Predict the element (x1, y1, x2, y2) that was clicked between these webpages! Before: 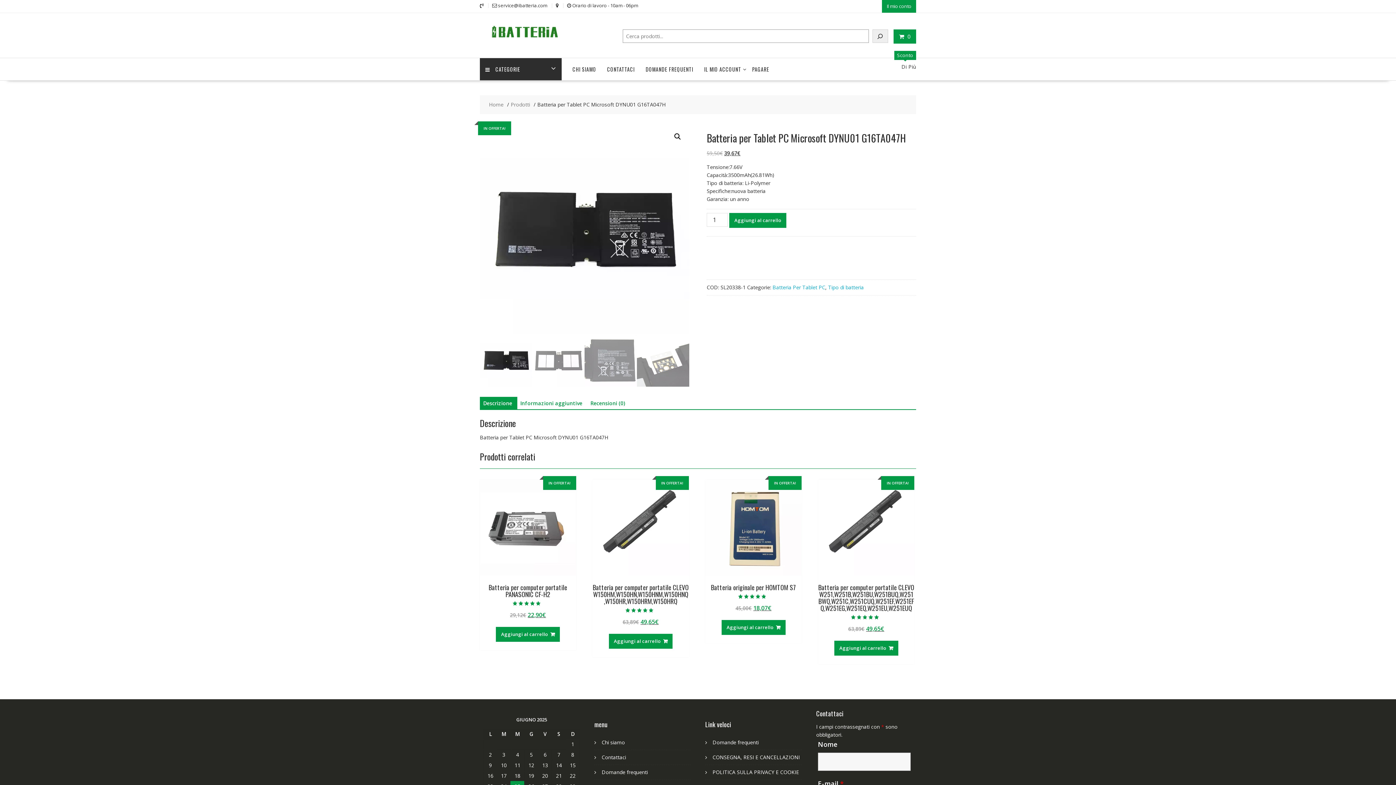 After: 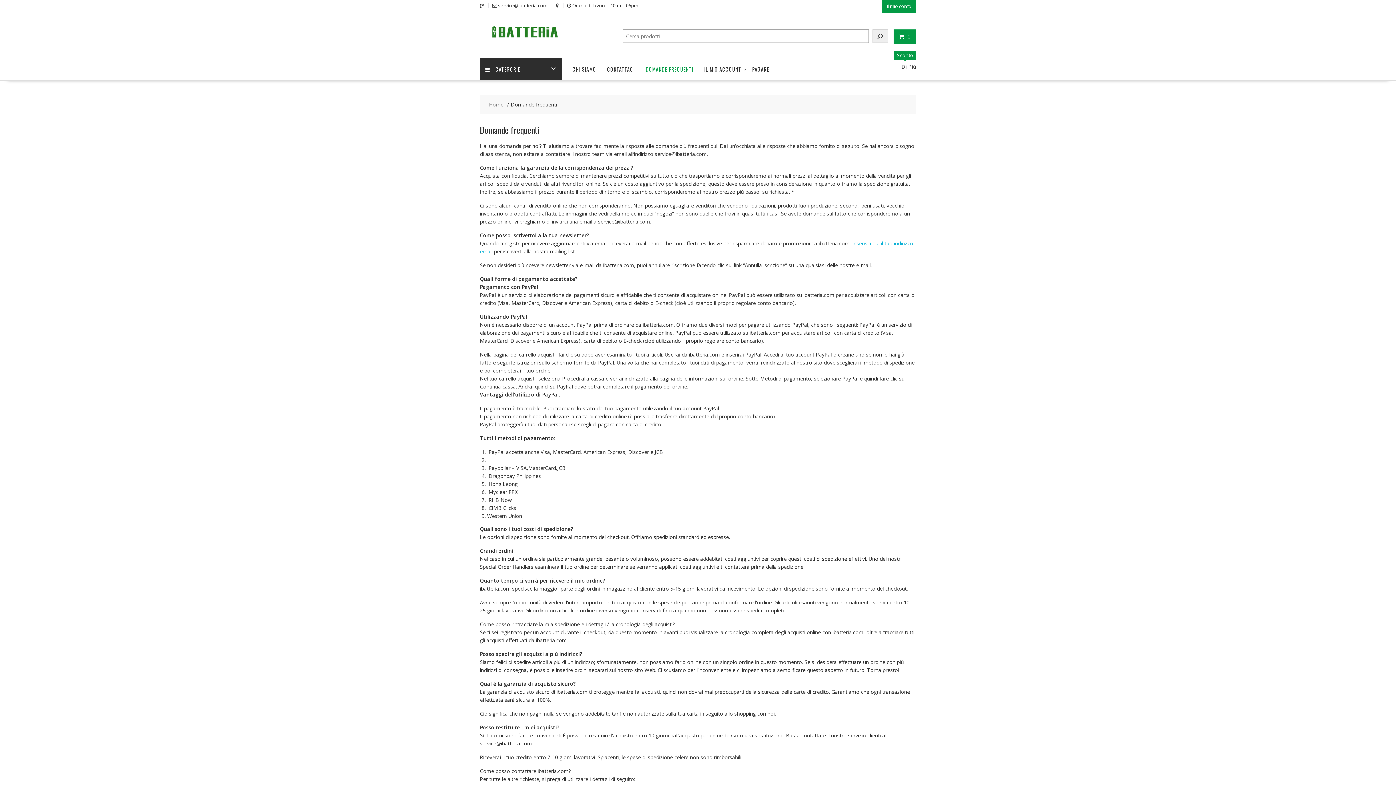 Action: bbox: (712, 739, 758, 746) label: Domande frequenti